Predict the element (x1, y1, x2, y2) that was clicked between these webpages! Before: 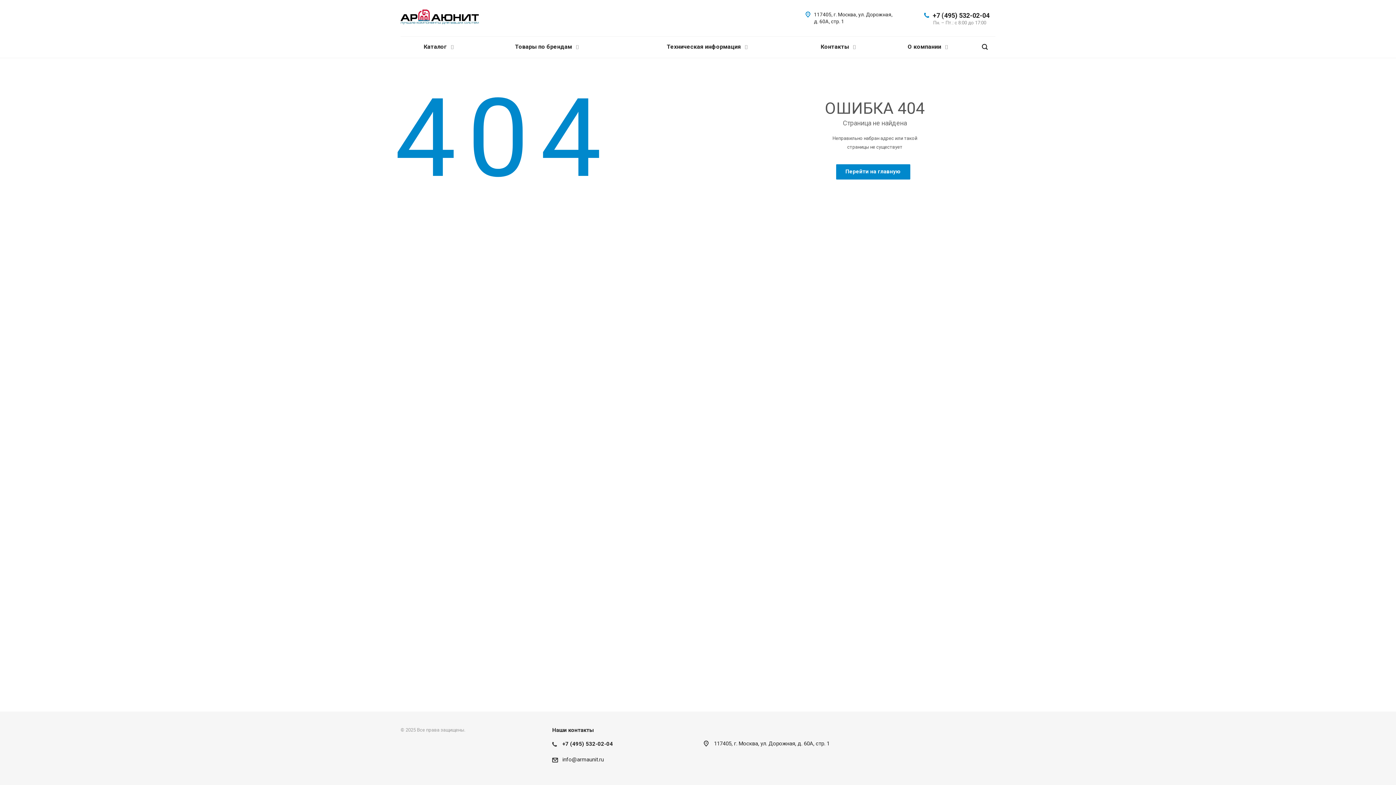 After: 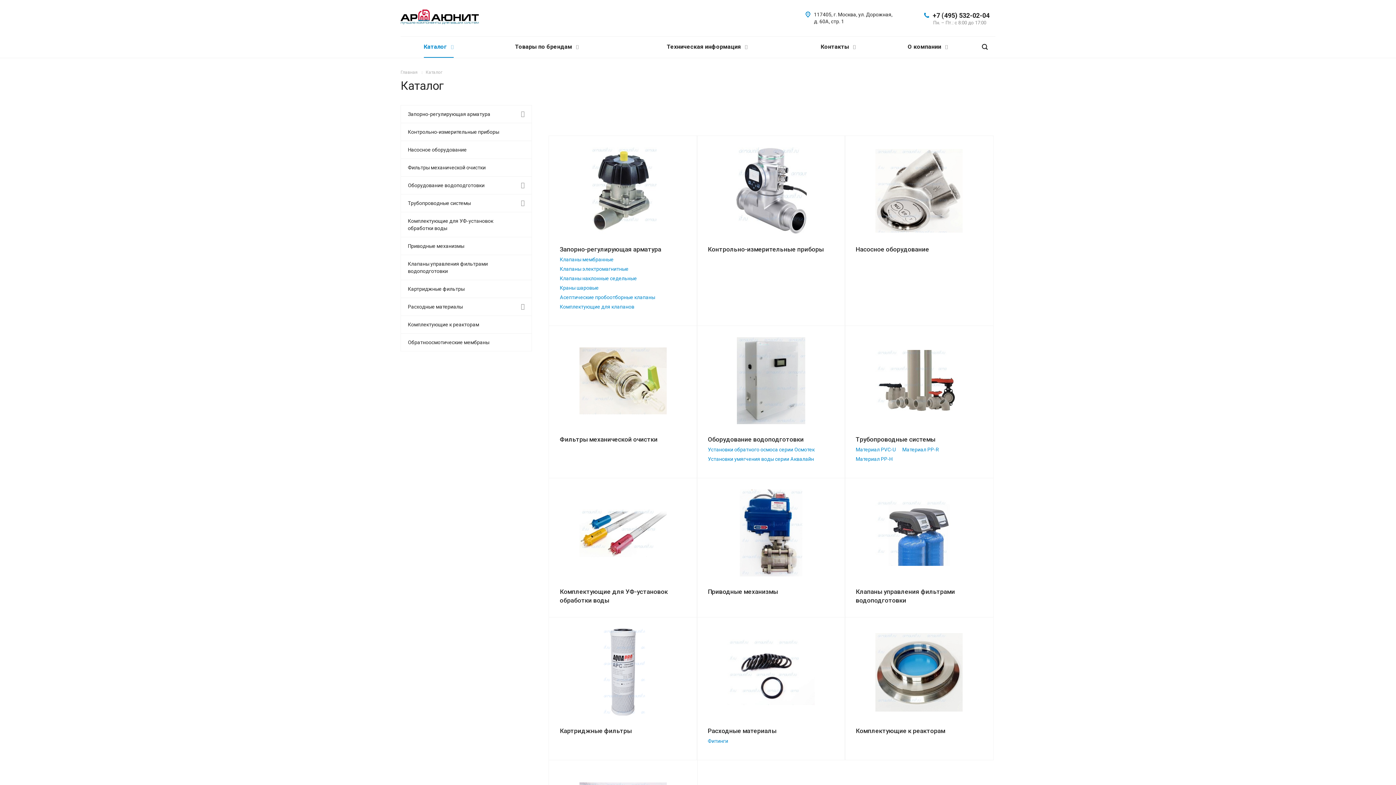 Action: label: Каталог  bbox: (419, 36, 455, 57)